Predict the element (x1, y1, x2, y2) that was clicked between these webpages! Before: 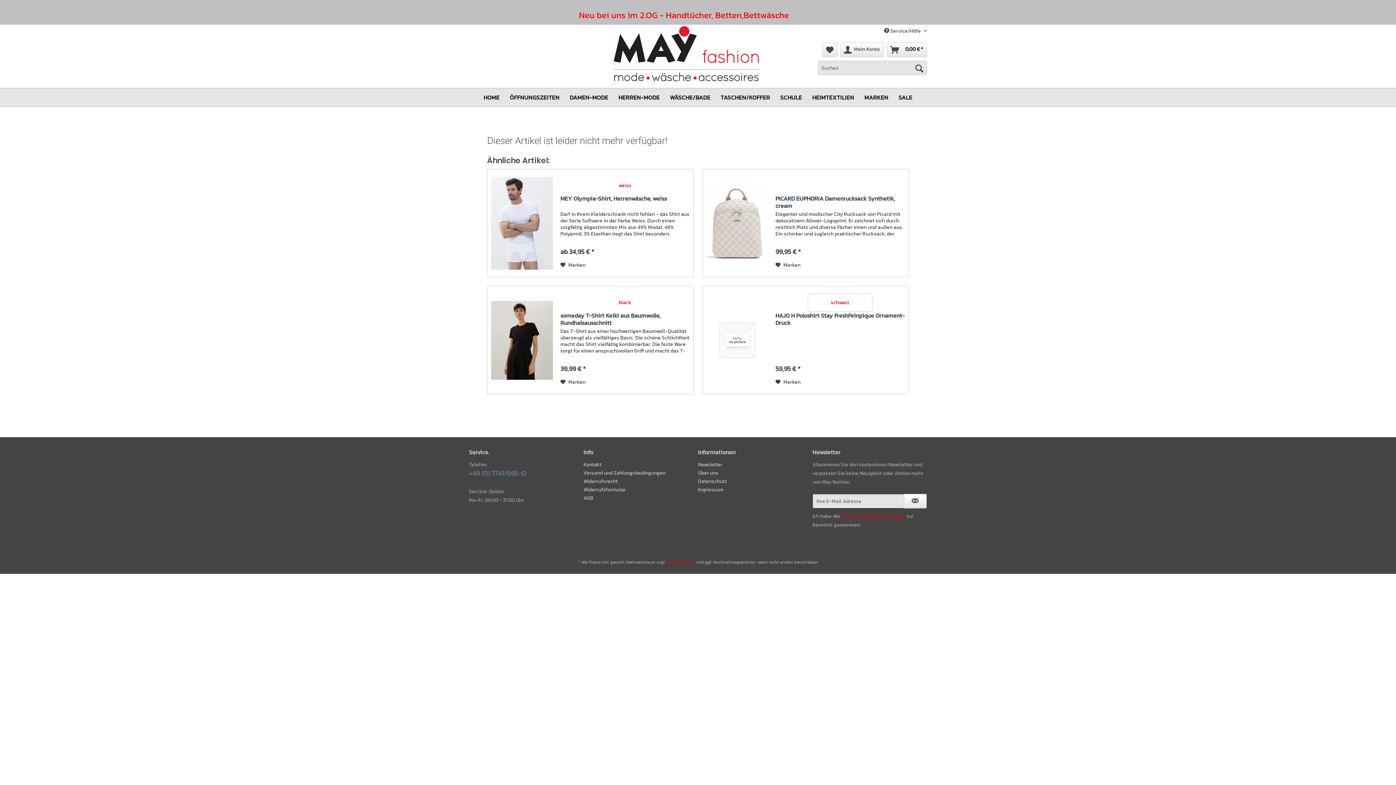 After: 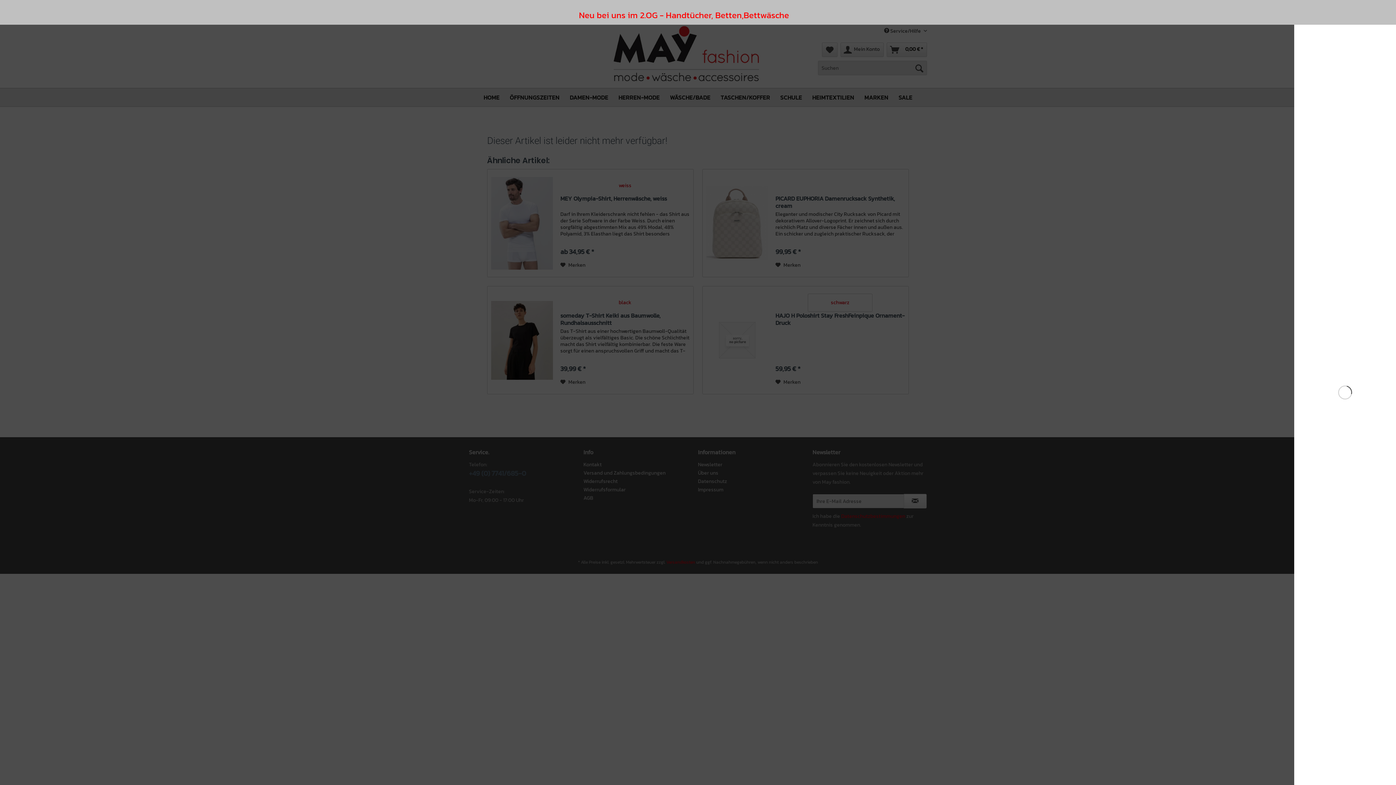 Action: bbox: (886, 42, 927, 57) label: 0,00 € *